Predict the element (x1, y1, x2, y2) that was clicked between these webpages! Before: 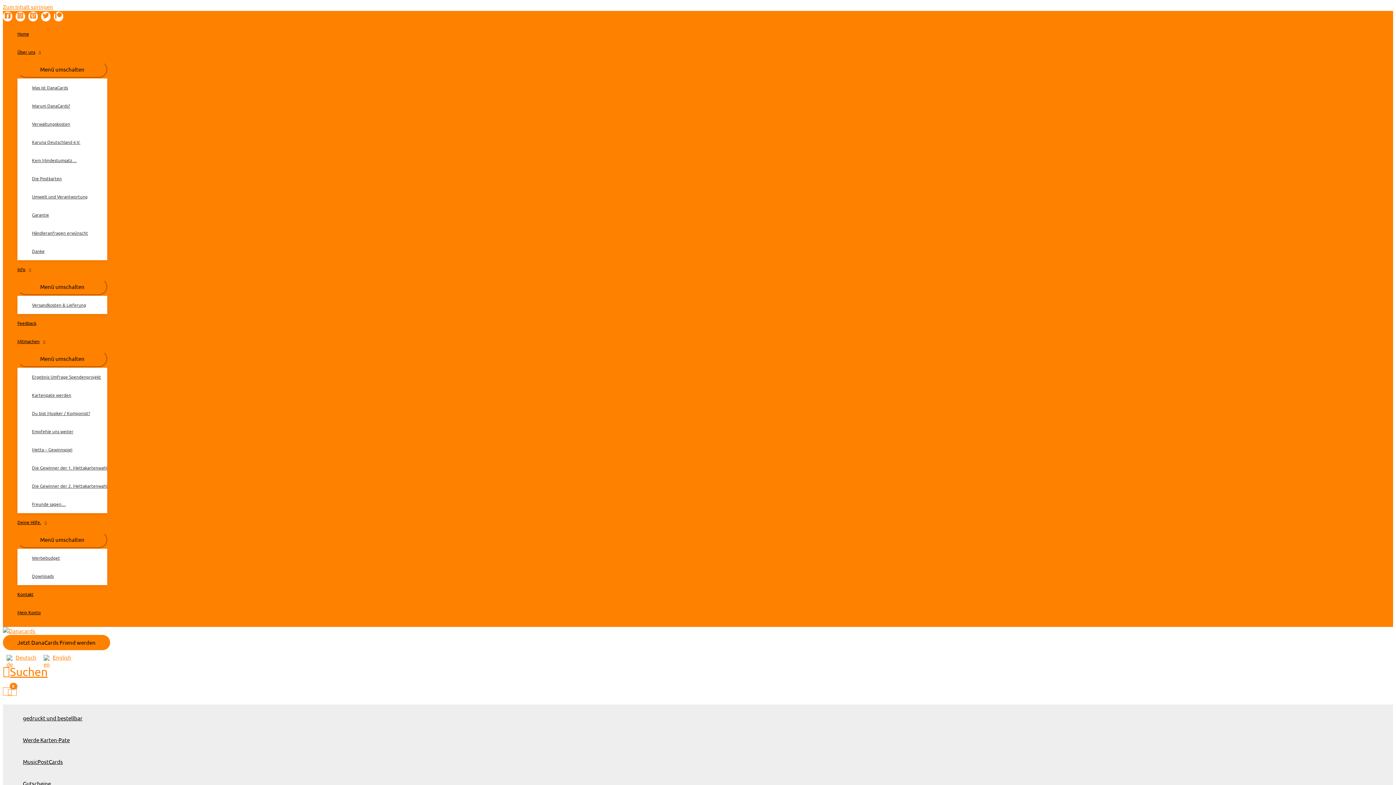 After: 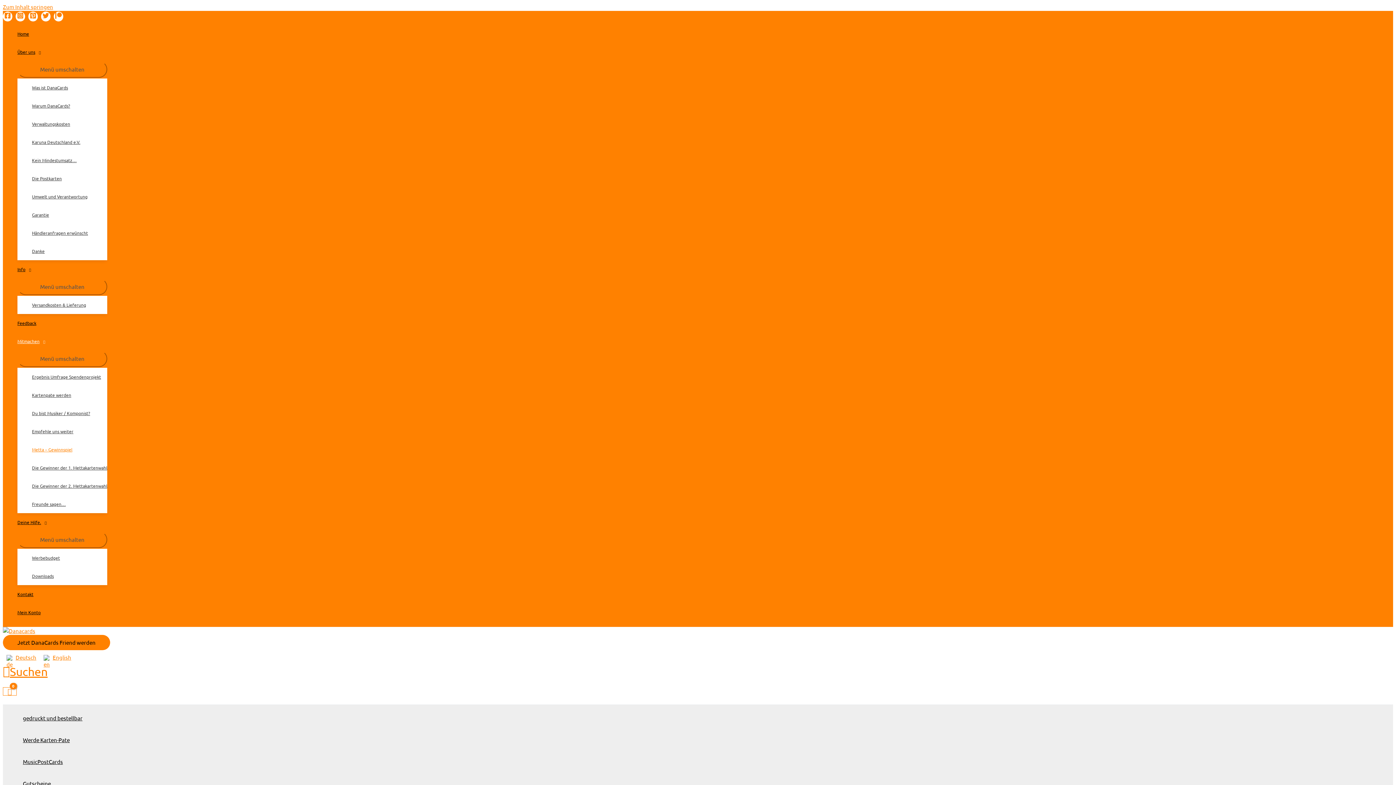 Action: label: Metta – Gewinnspiel bbox: (32, 440, 107, 458)